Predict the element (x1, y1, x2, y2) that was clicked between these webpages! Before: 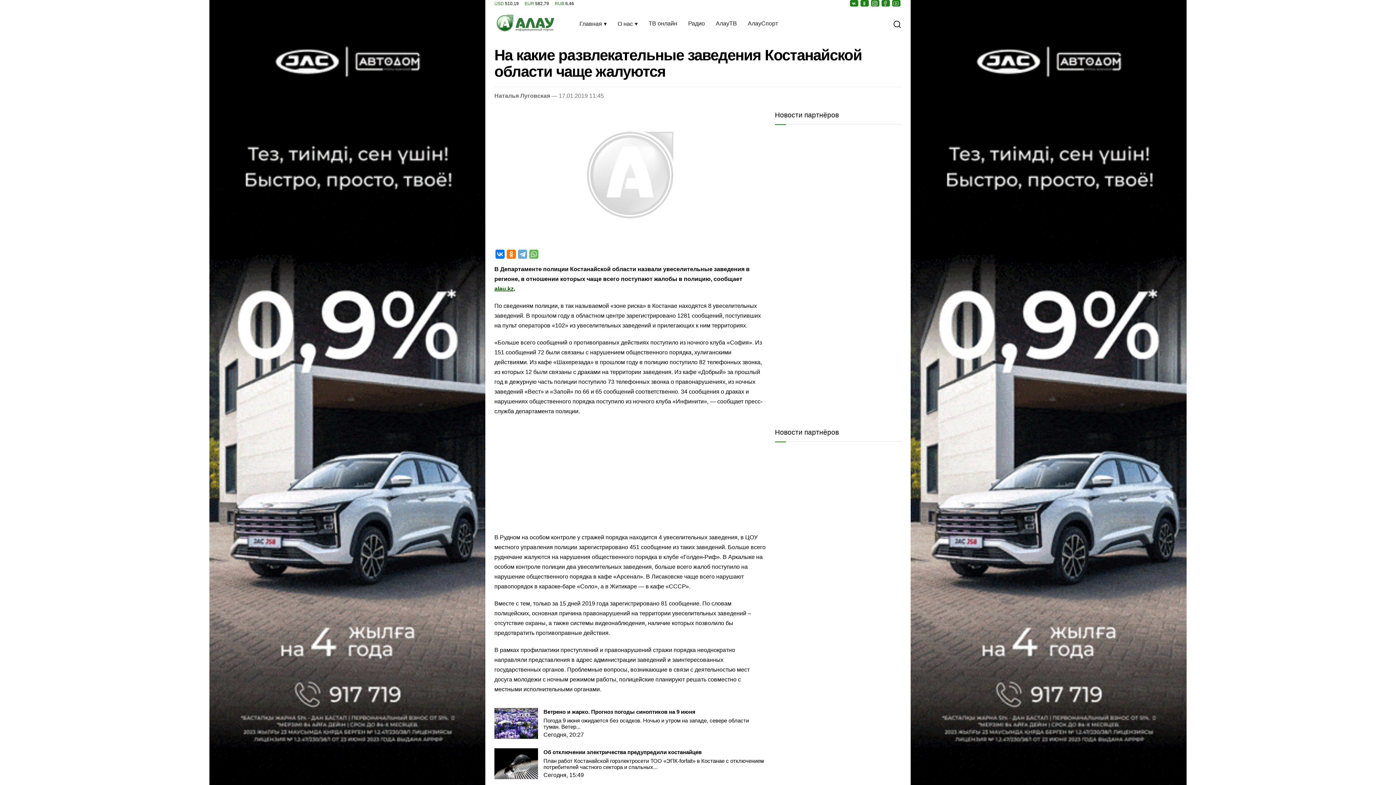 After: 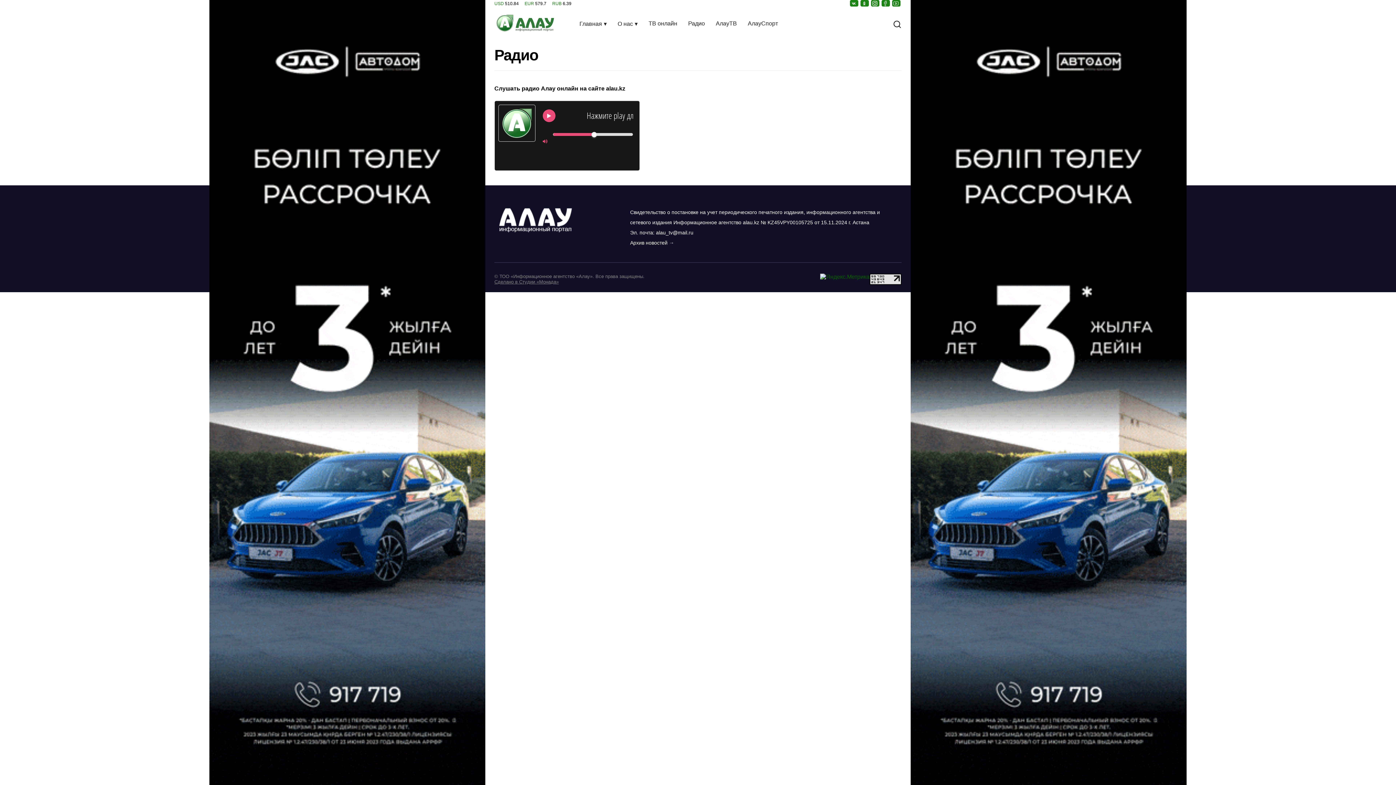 Action: label: Радио bbox: (682, 16, 710, 30)